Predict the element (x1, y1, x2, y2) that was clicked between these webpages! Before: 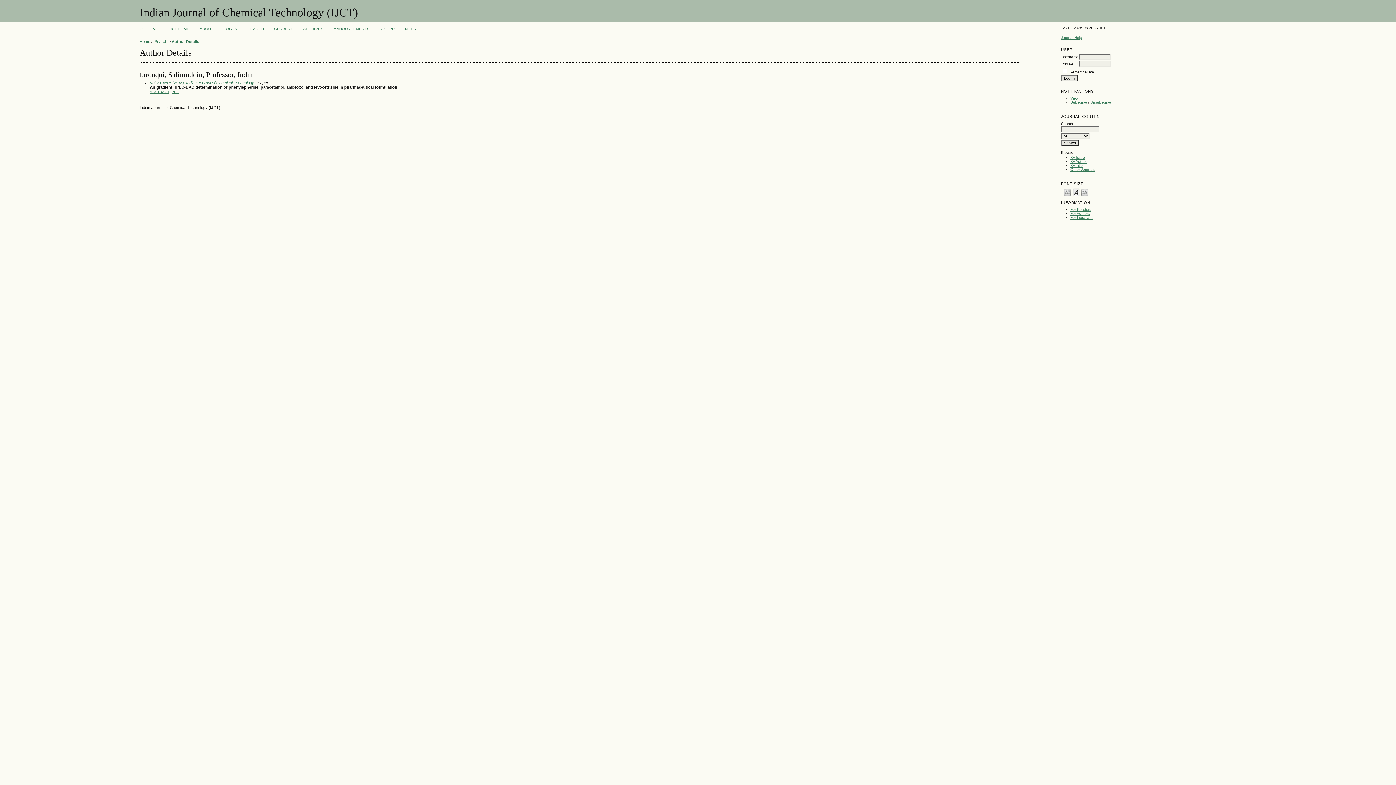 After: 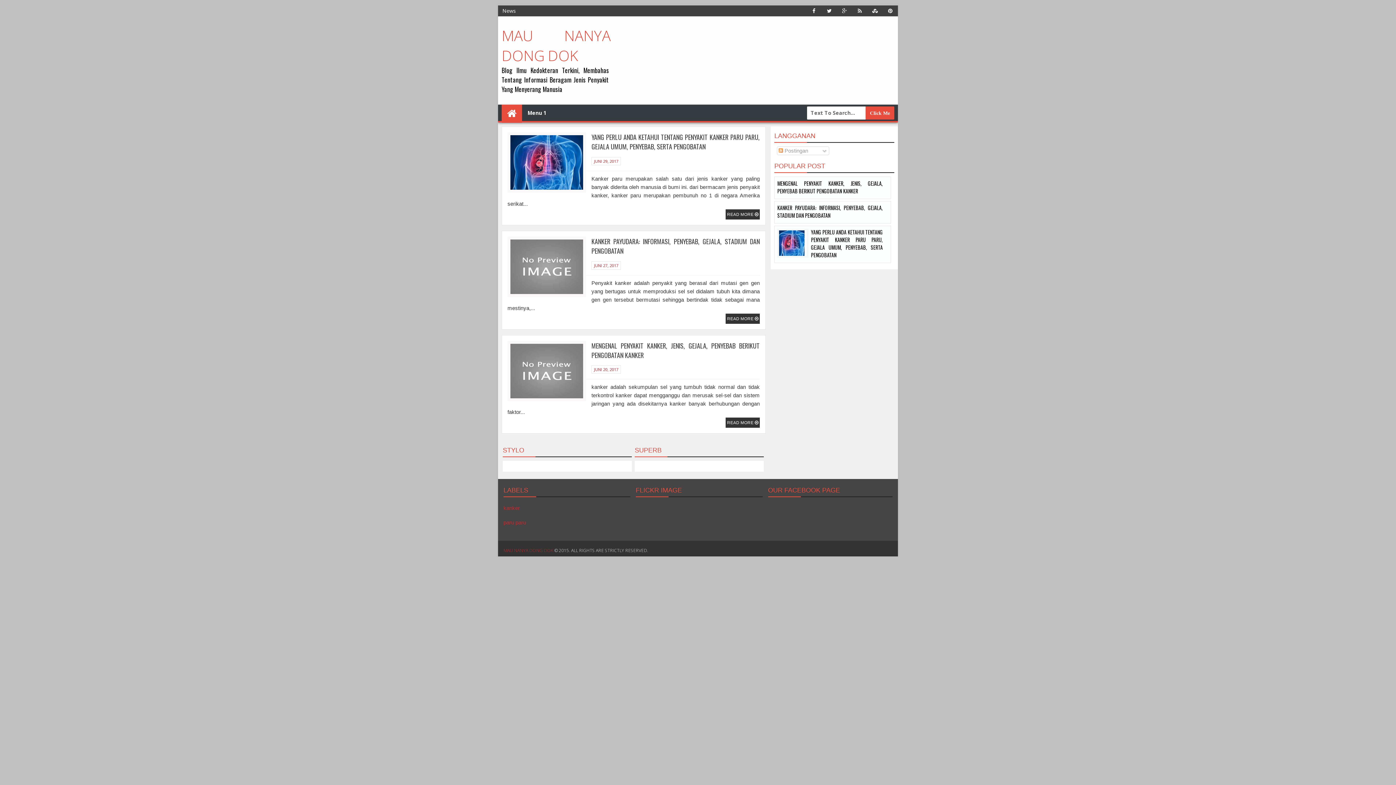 Action: bbox: (1061, 118, 1062, 122)